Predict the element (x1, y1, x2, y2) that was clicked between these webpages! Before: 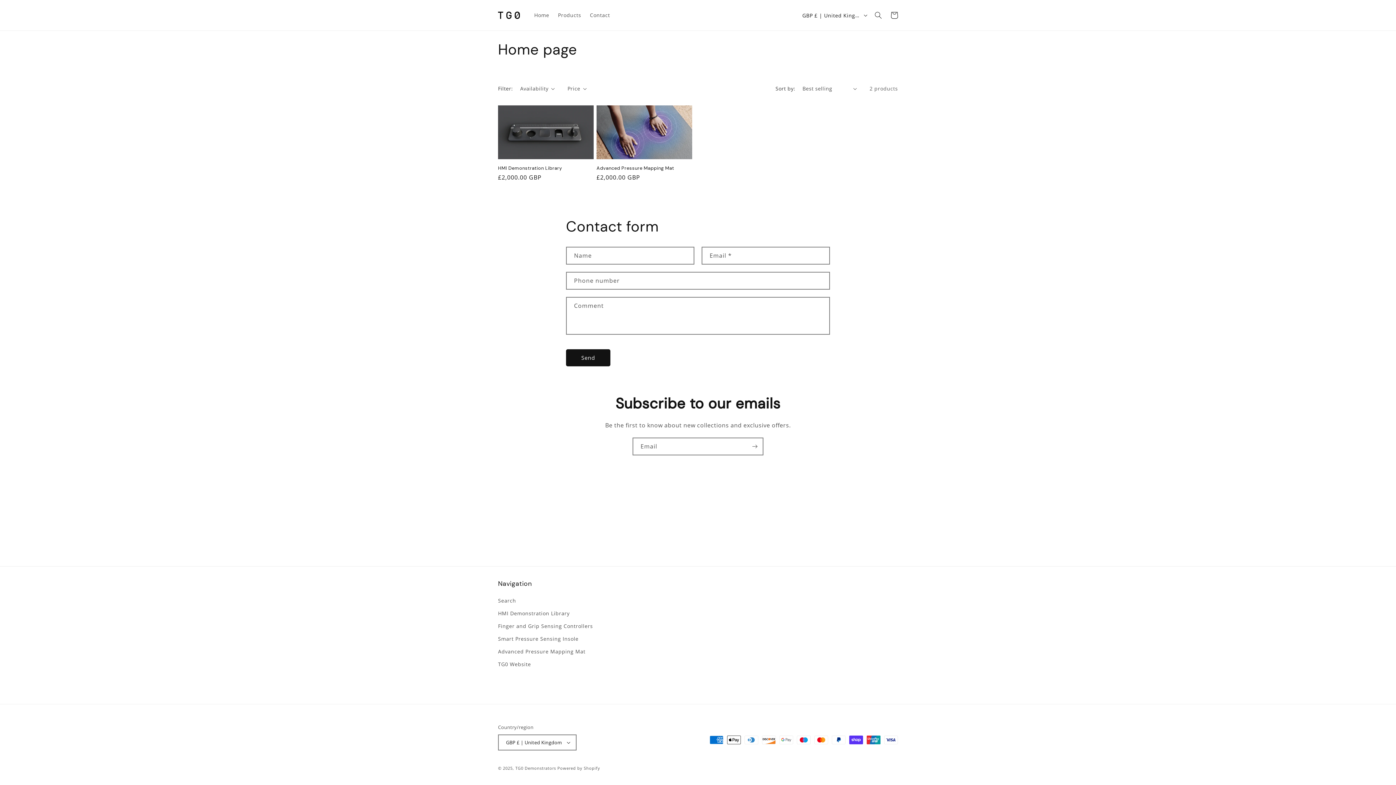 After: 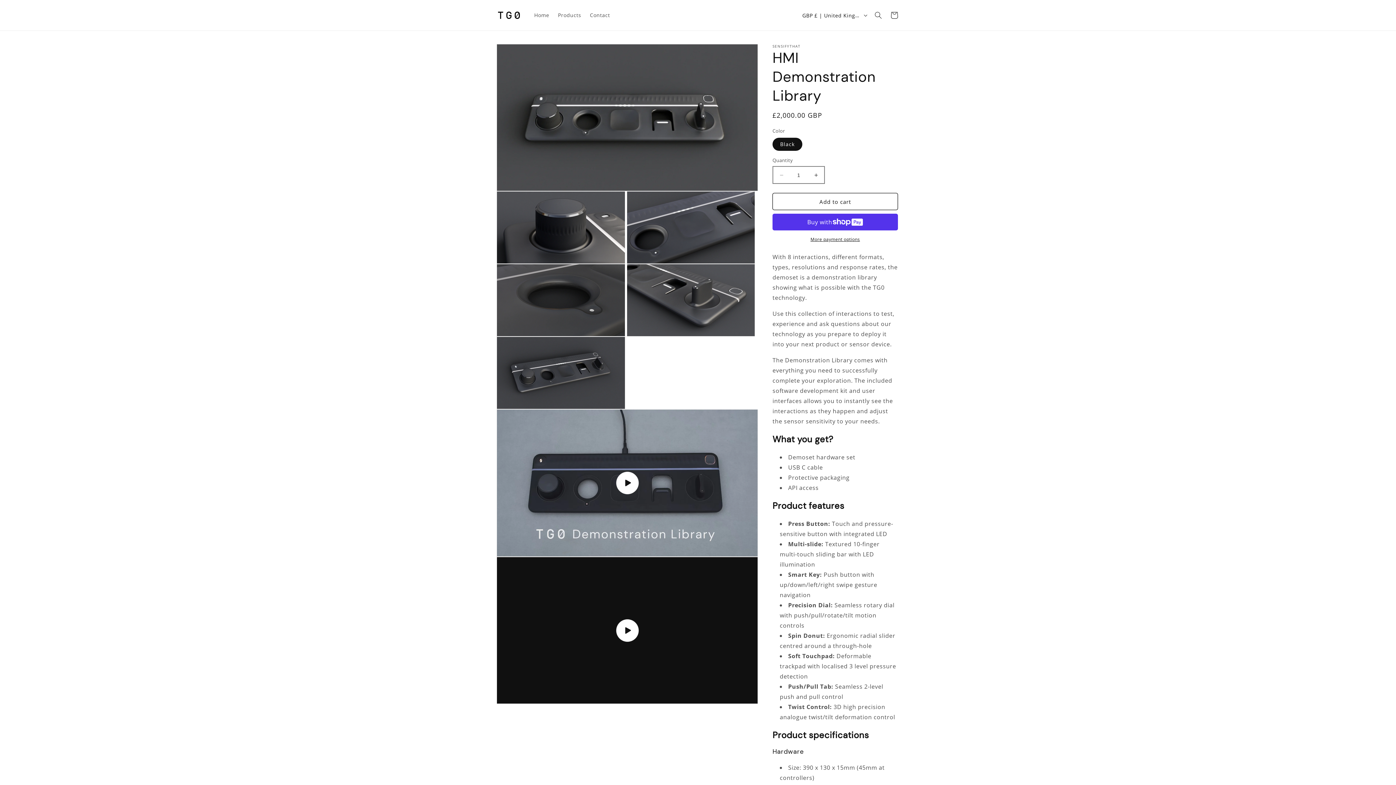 Action: label: HMI Demonstration Library bbox: (498, 607, 569, 620)